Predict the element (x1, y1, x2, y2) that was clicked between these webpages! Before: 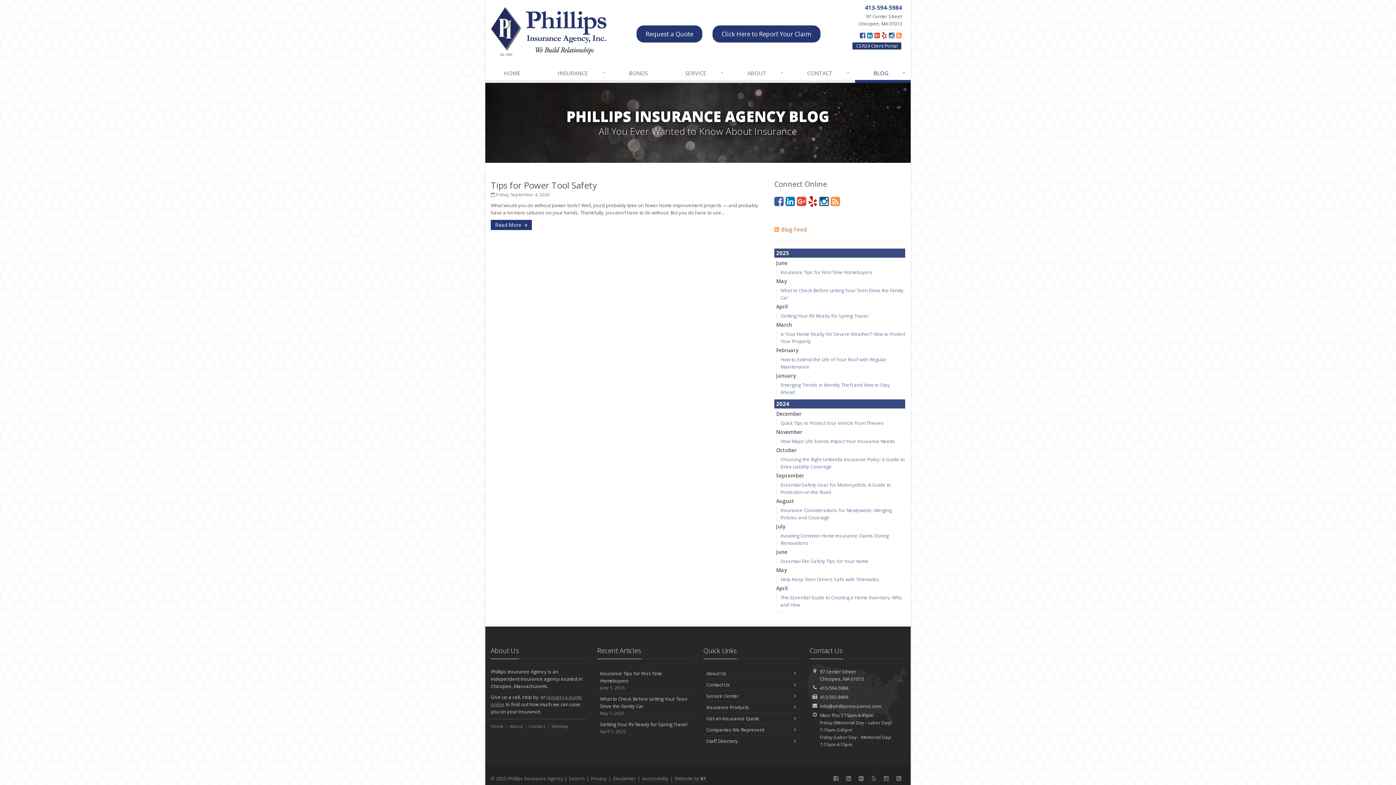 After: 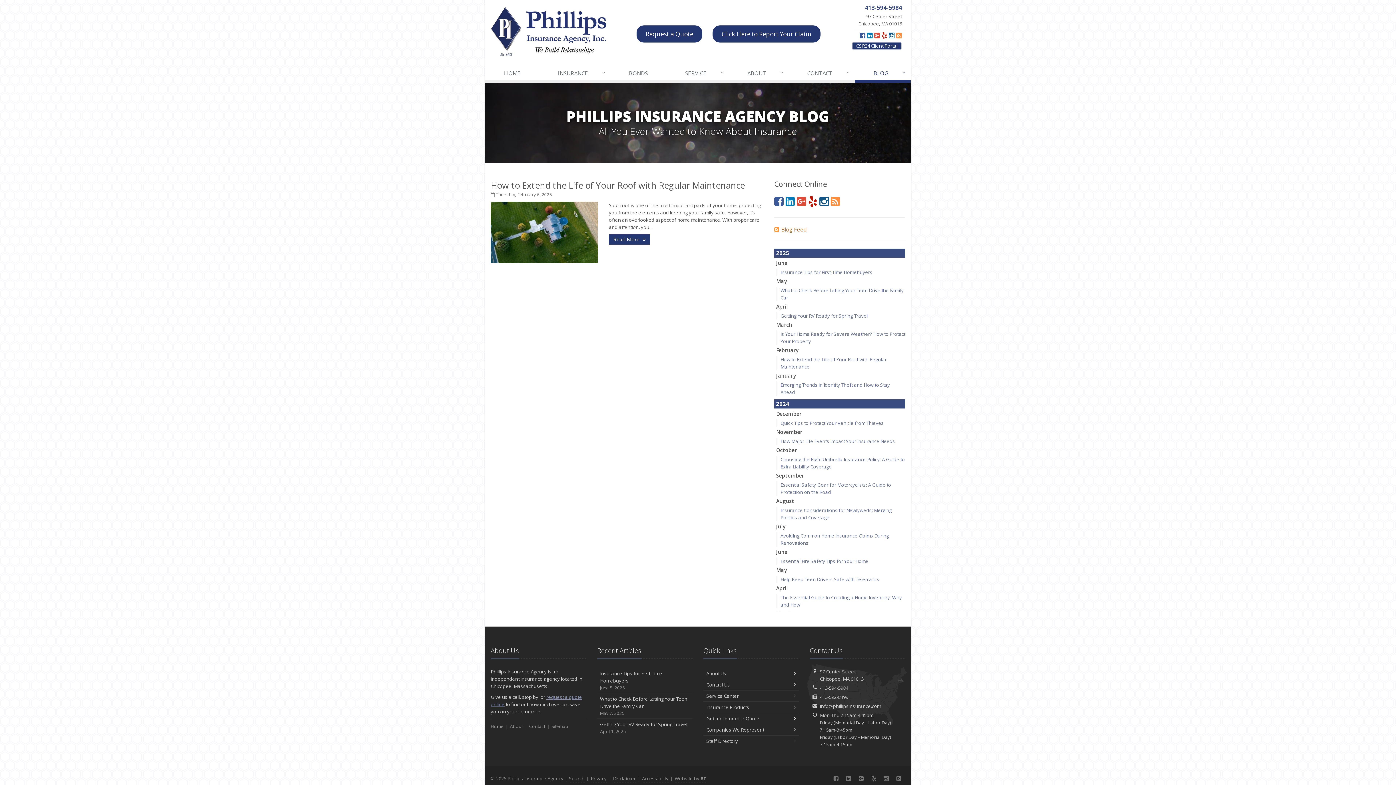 Action: bbox: (776, 346, 798, 353) label: February